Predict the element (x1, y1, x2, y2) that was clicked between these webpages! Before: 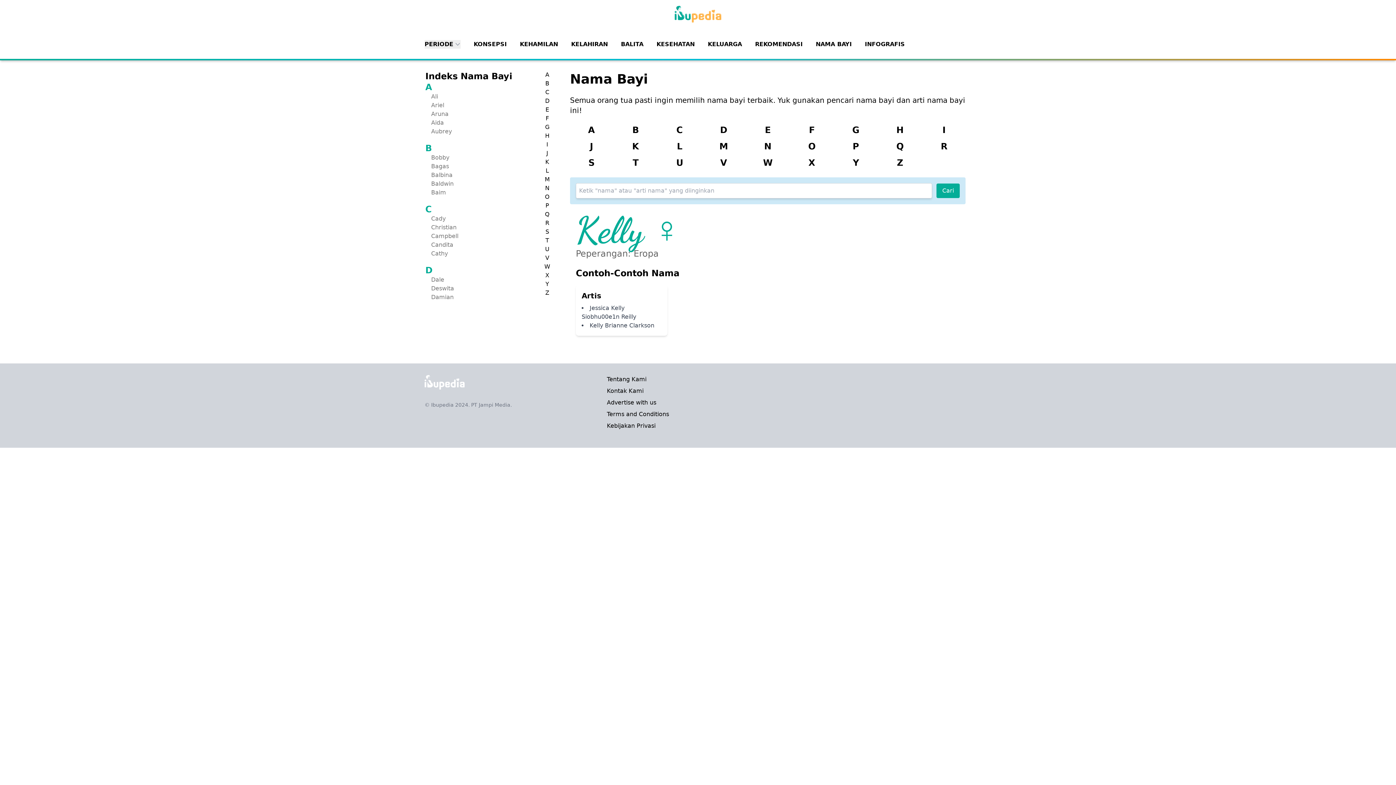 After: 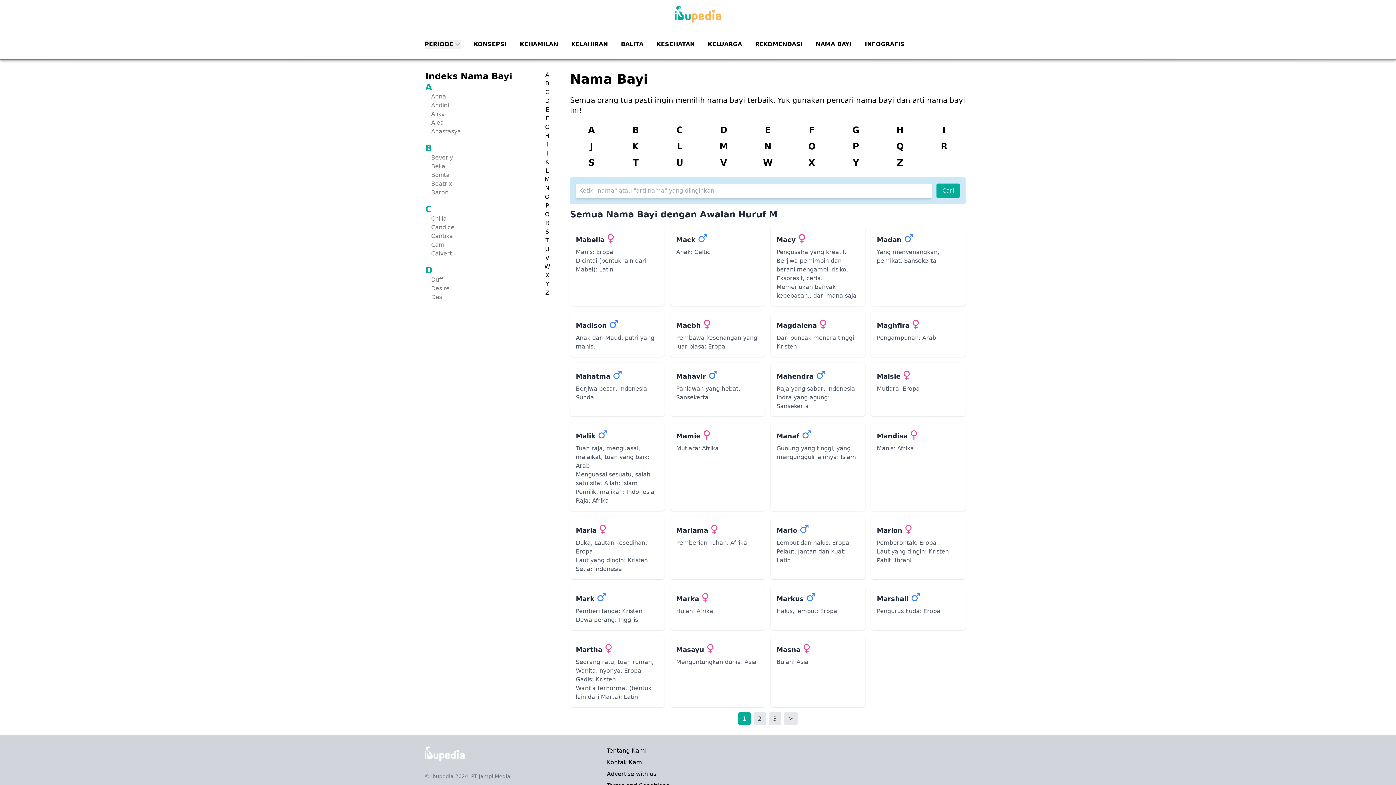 Action: bbox: (702, 139, 745, 153) label: M